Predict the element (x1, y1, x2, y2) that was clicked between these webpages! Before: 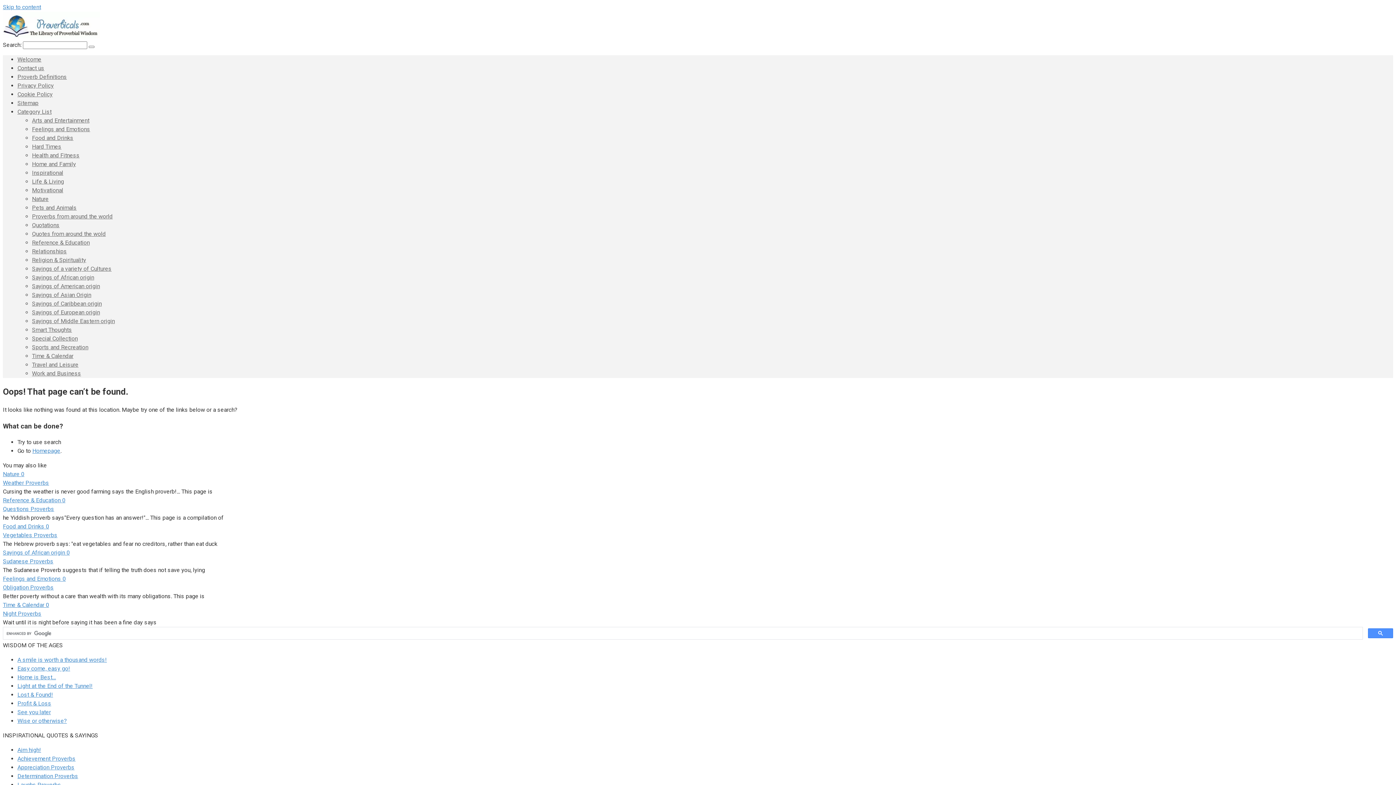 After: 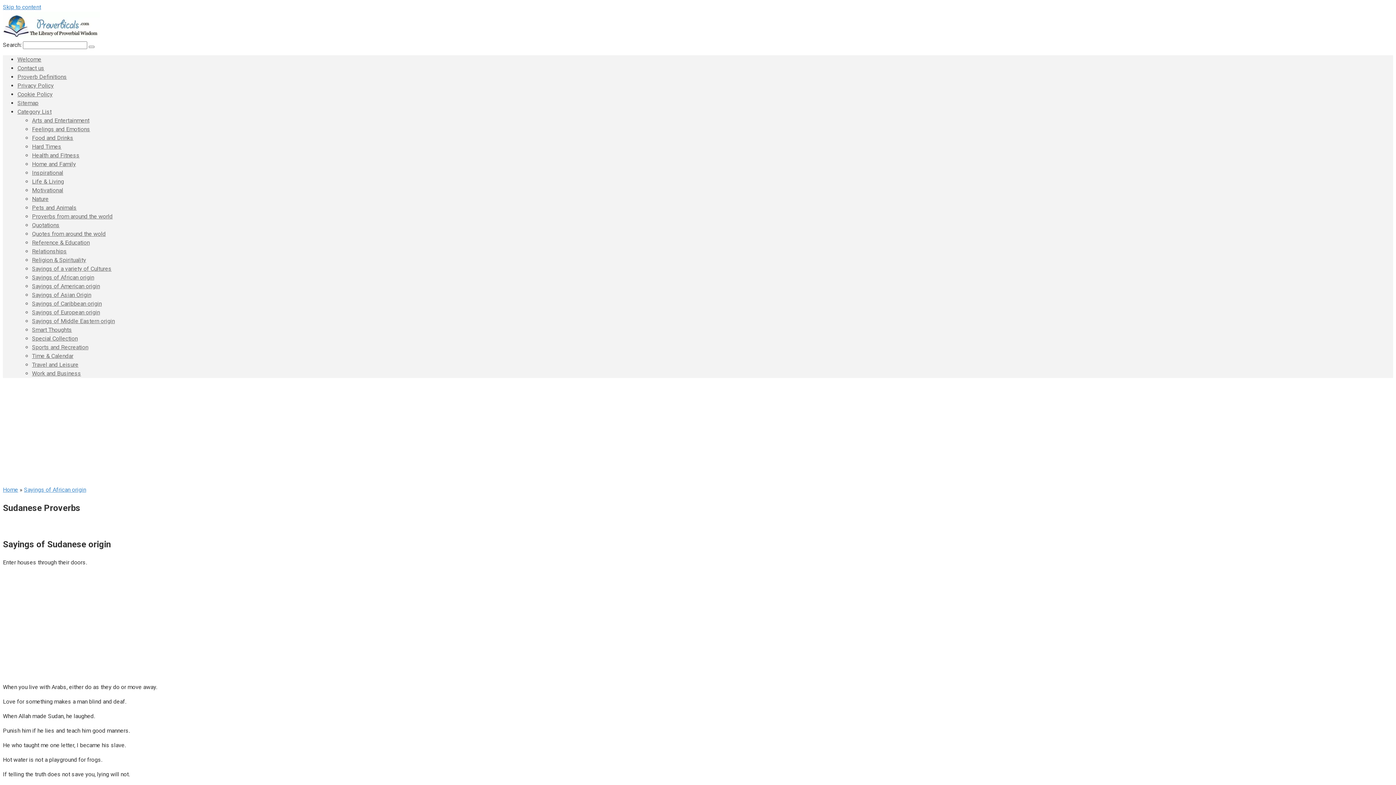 Action: bbox: (2, 548, 1393, 557) label: Sayings of African origin 0